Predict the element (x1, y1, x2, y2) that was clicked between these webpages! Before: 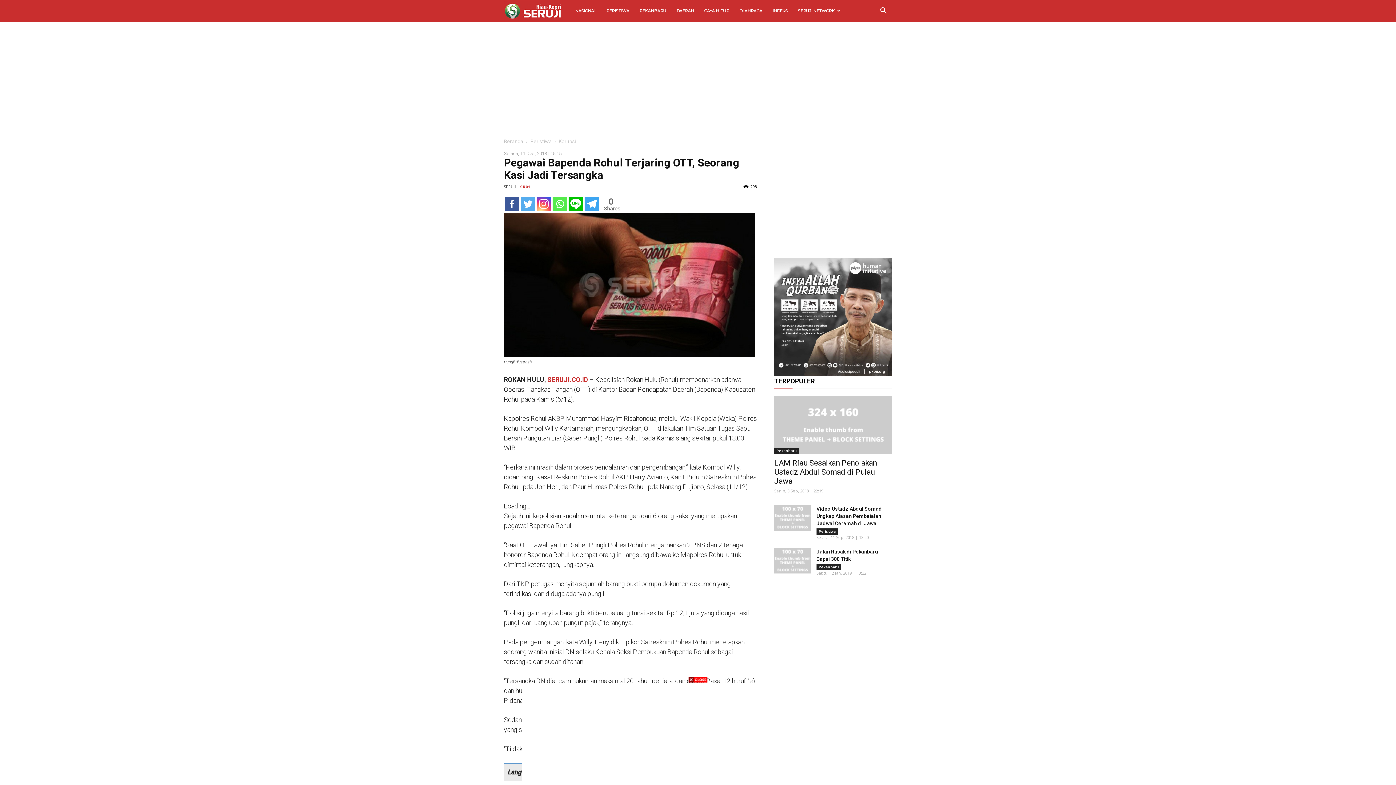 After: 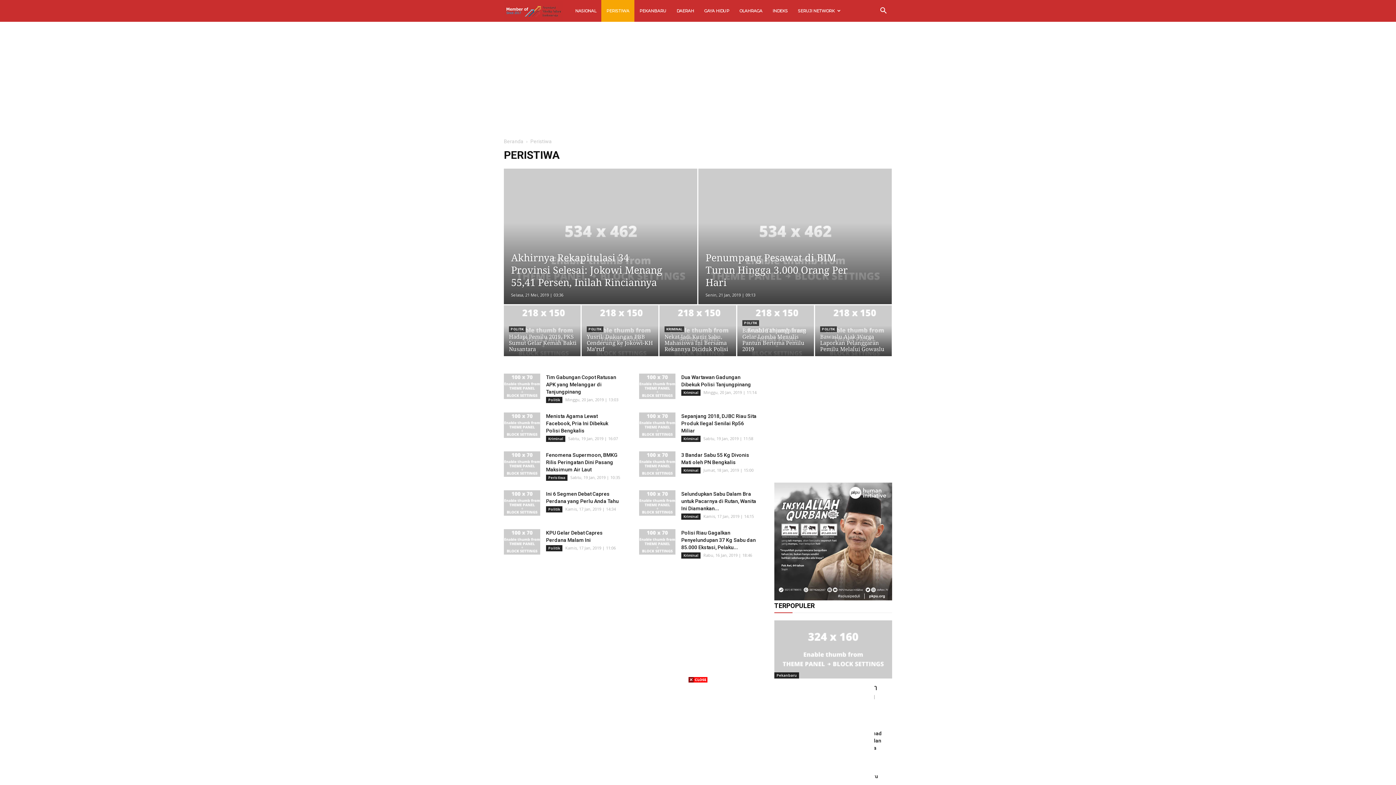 Action: label: Peristiwa bbox: (530, 138, 552, 144)